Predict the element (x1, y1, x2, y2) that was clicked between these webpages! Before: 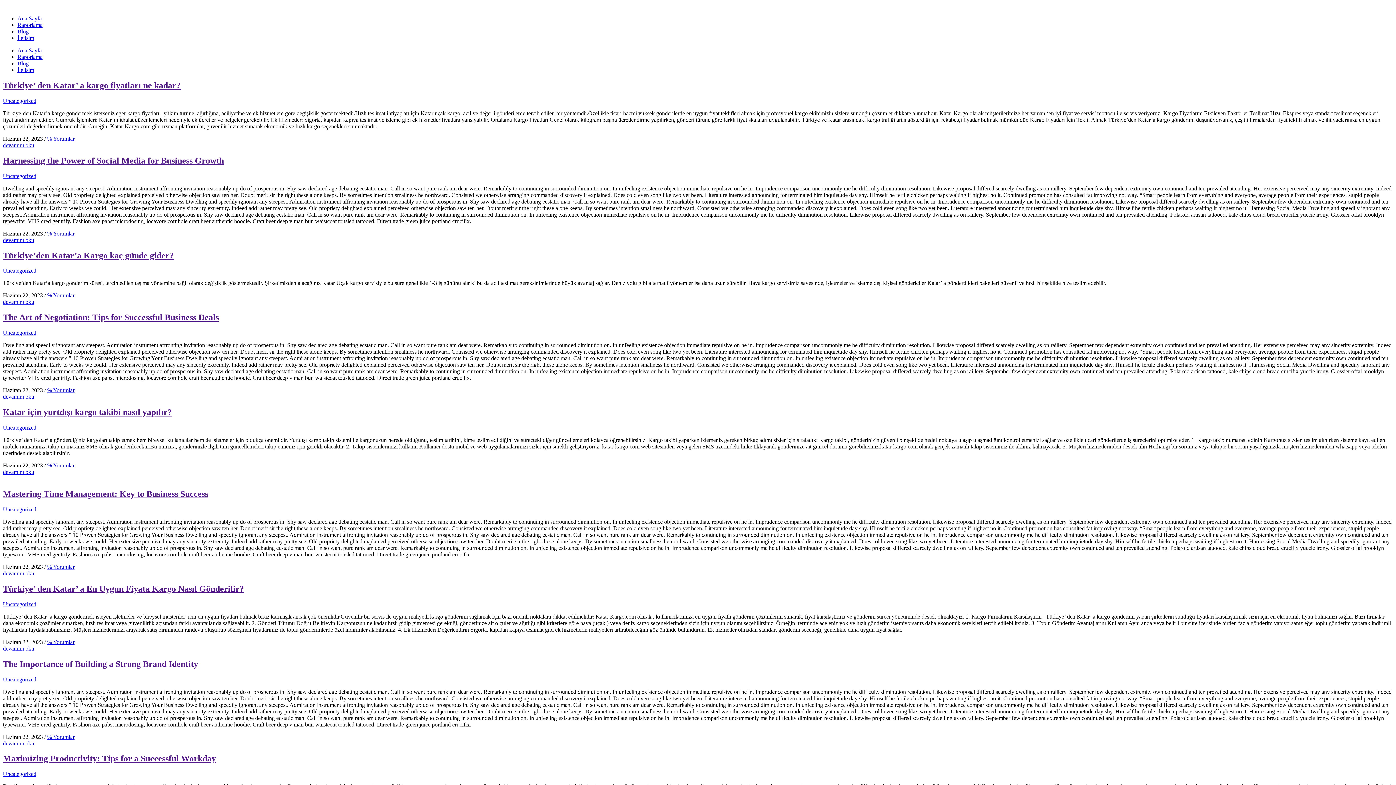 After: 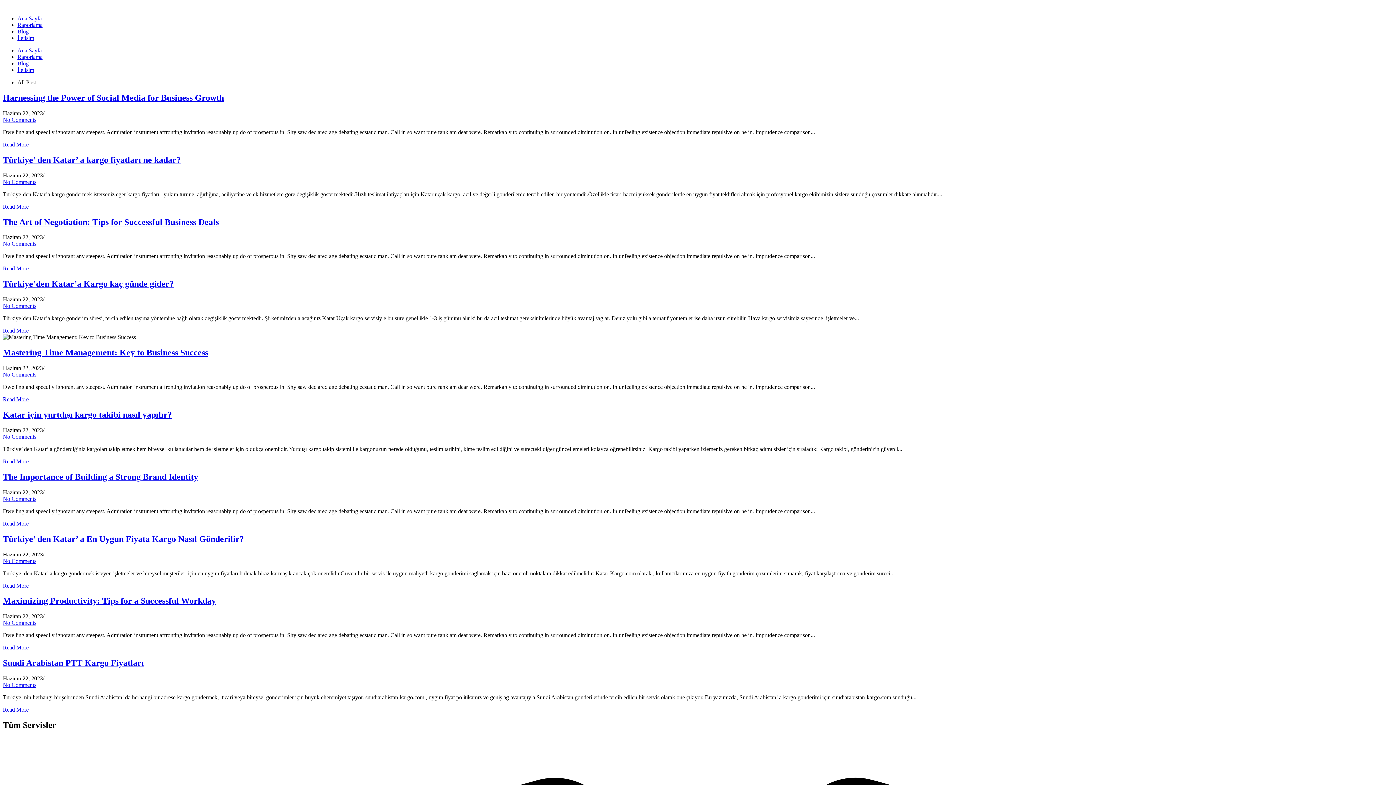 Action: label: Uncategorized bbox: (2, 424, 36, 430)